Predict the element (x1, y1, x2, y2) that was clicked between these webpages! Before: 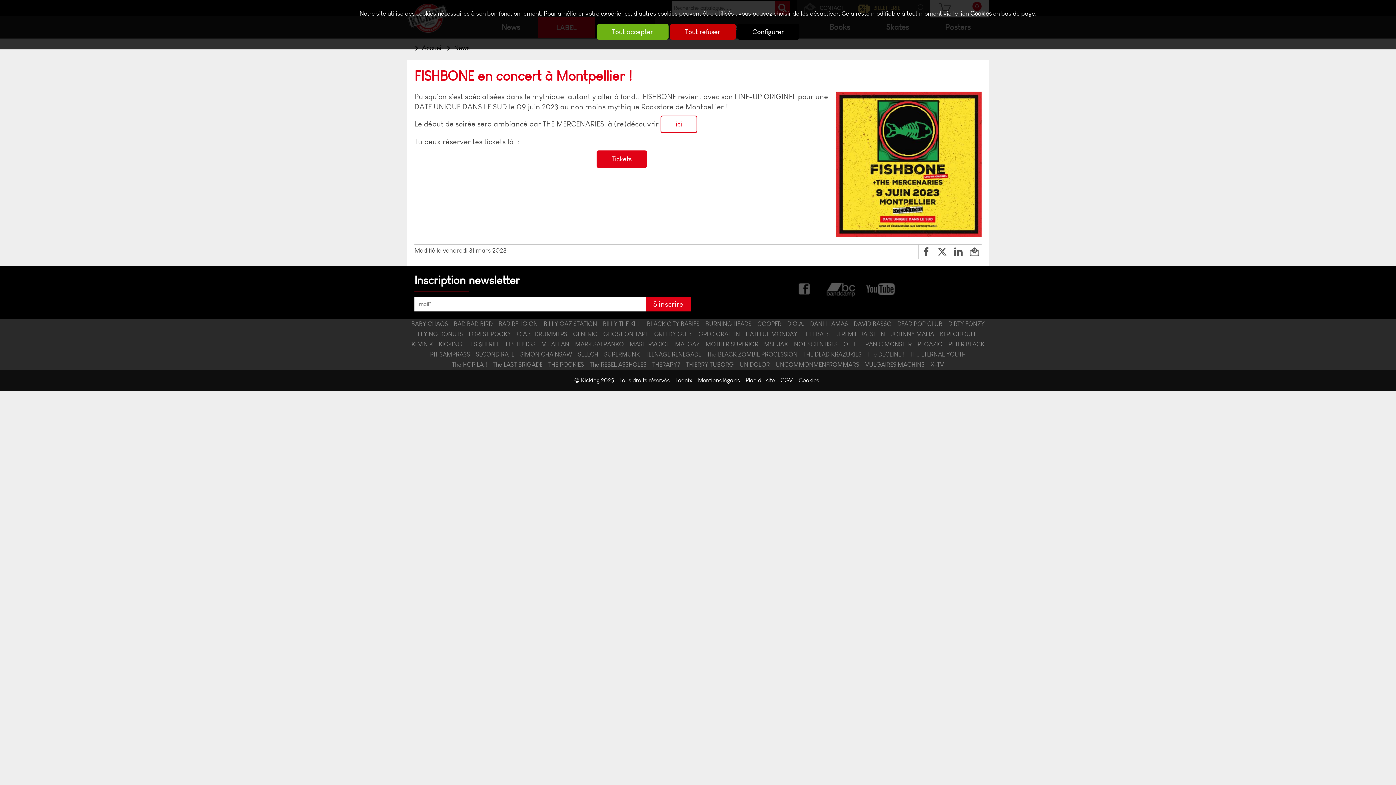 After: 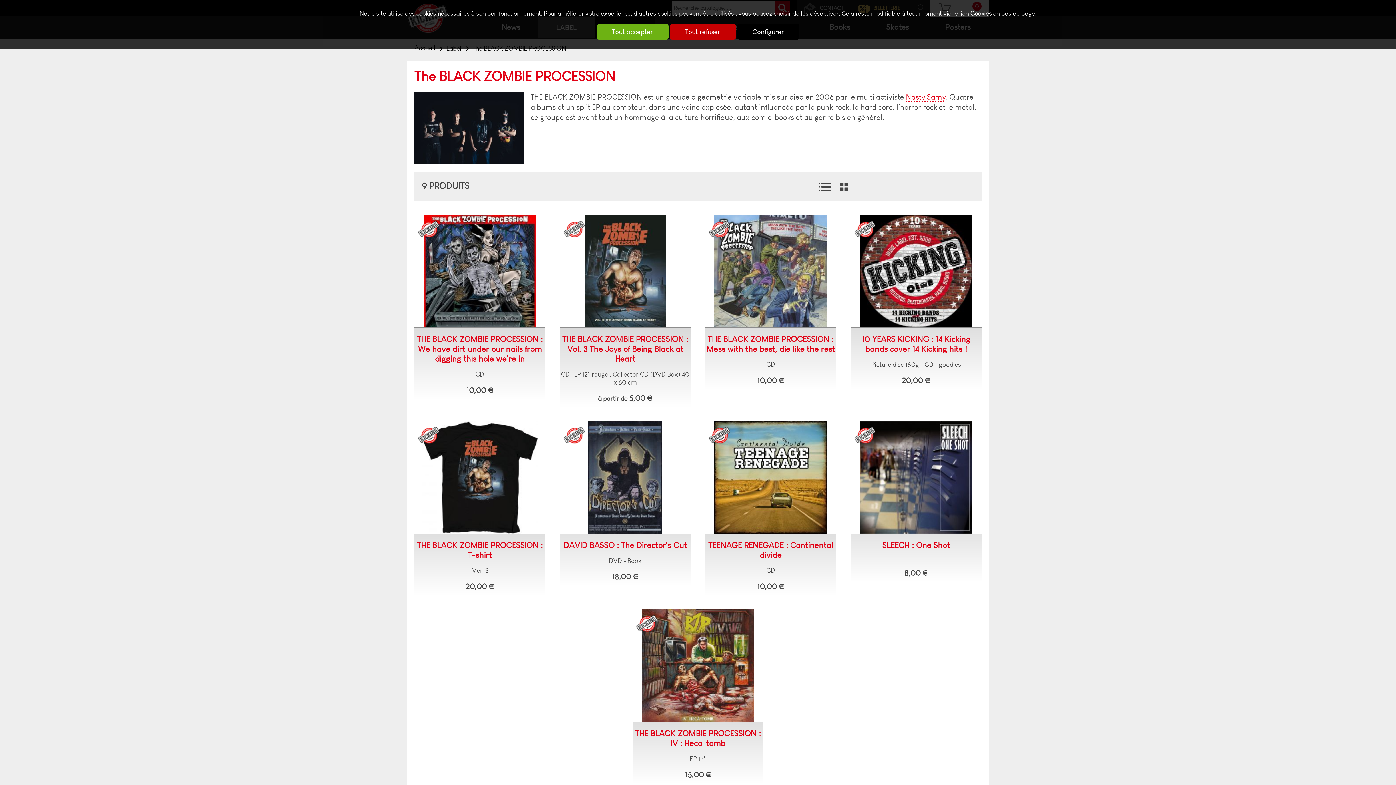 Action: label: The BLACK ZOMBIE PROCESSION bbox: (704, 349, 800, 359)